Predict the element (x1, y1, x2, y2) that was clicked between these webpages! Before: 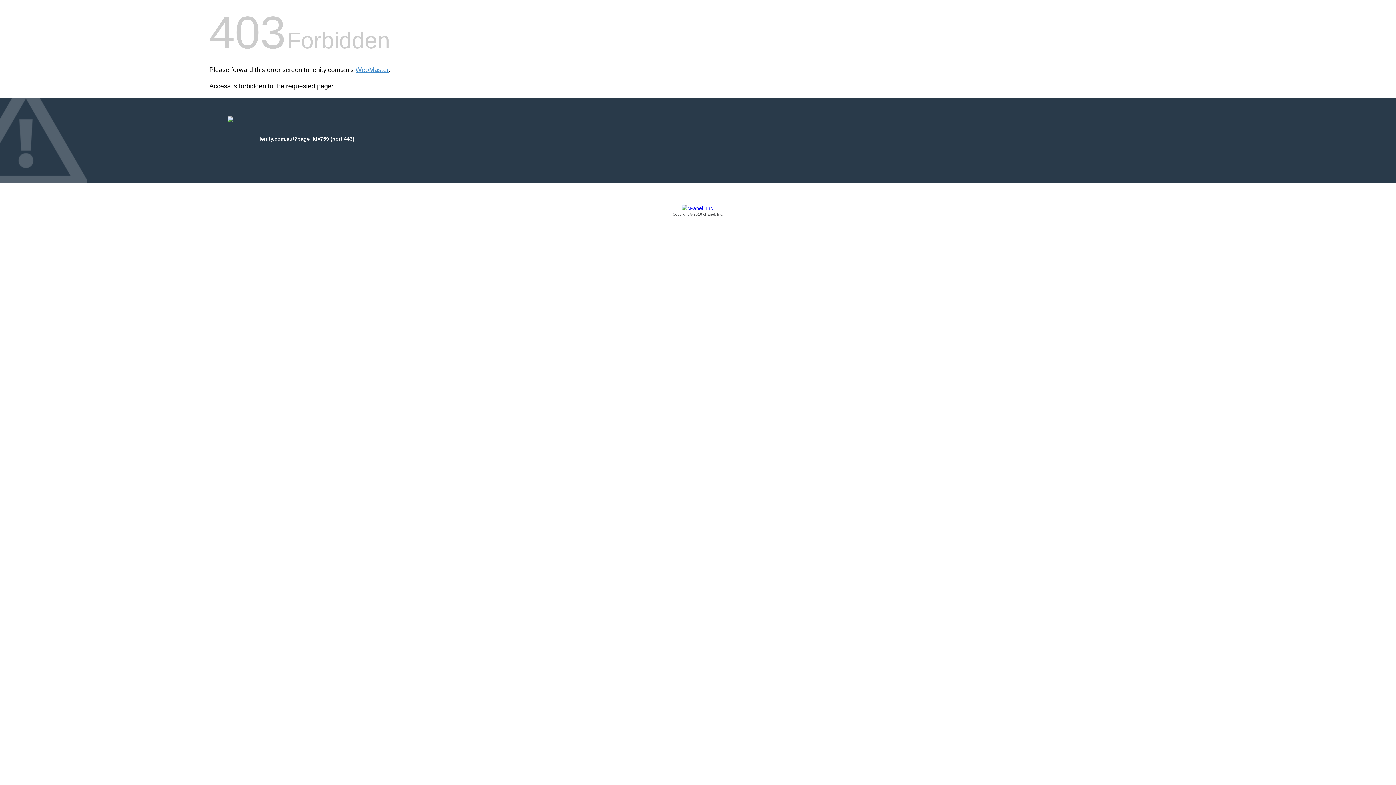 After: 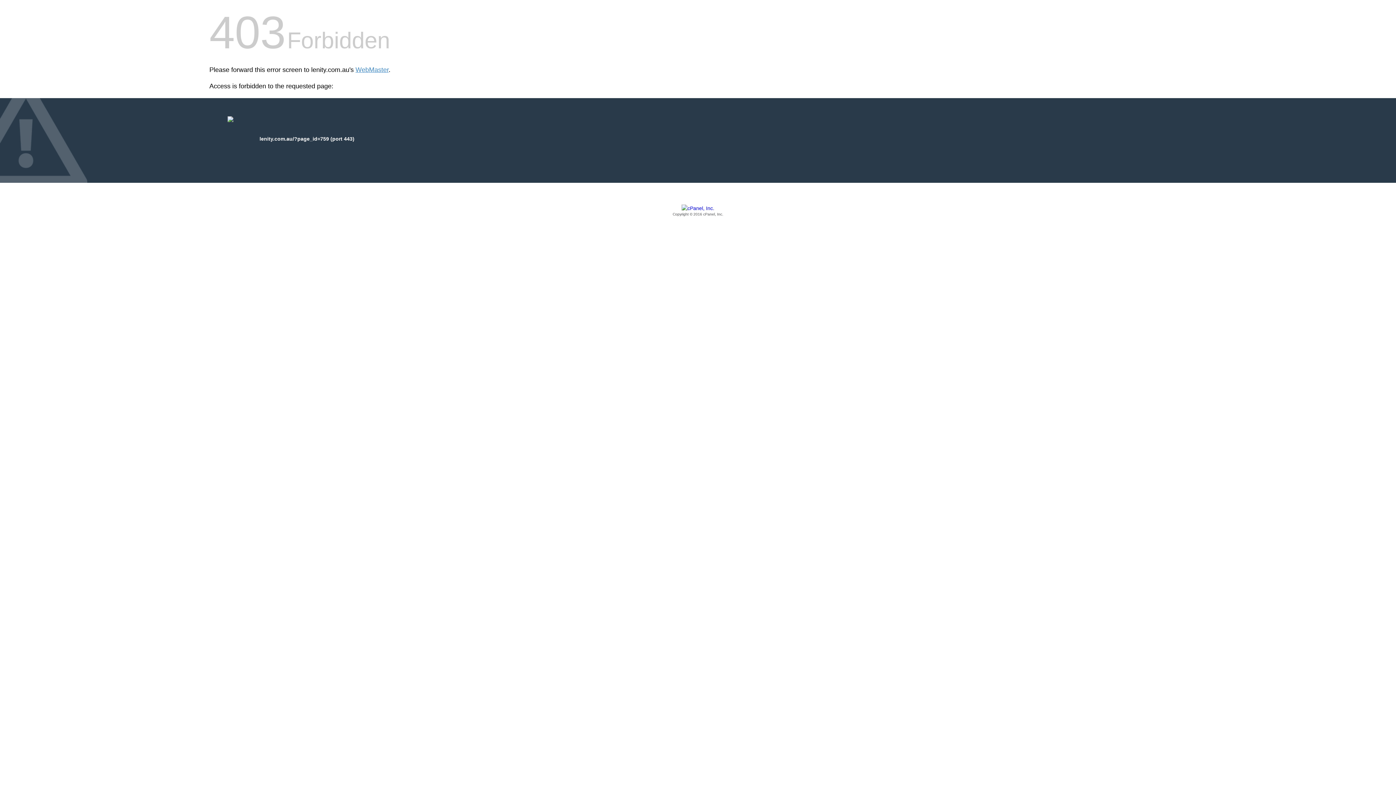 Action: bbox: (209, 205, 1186, 217) label: Copyright © 2016 cPanel, Inc.